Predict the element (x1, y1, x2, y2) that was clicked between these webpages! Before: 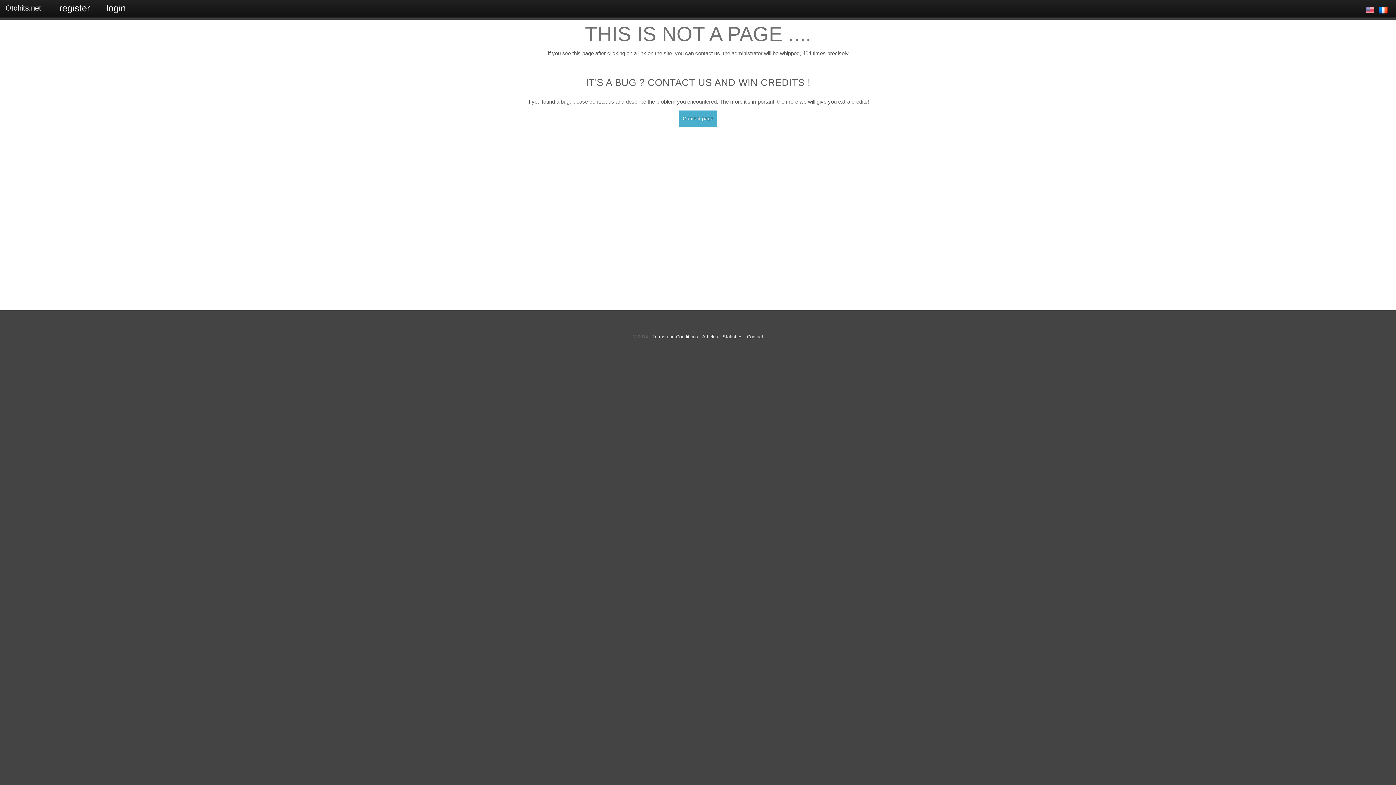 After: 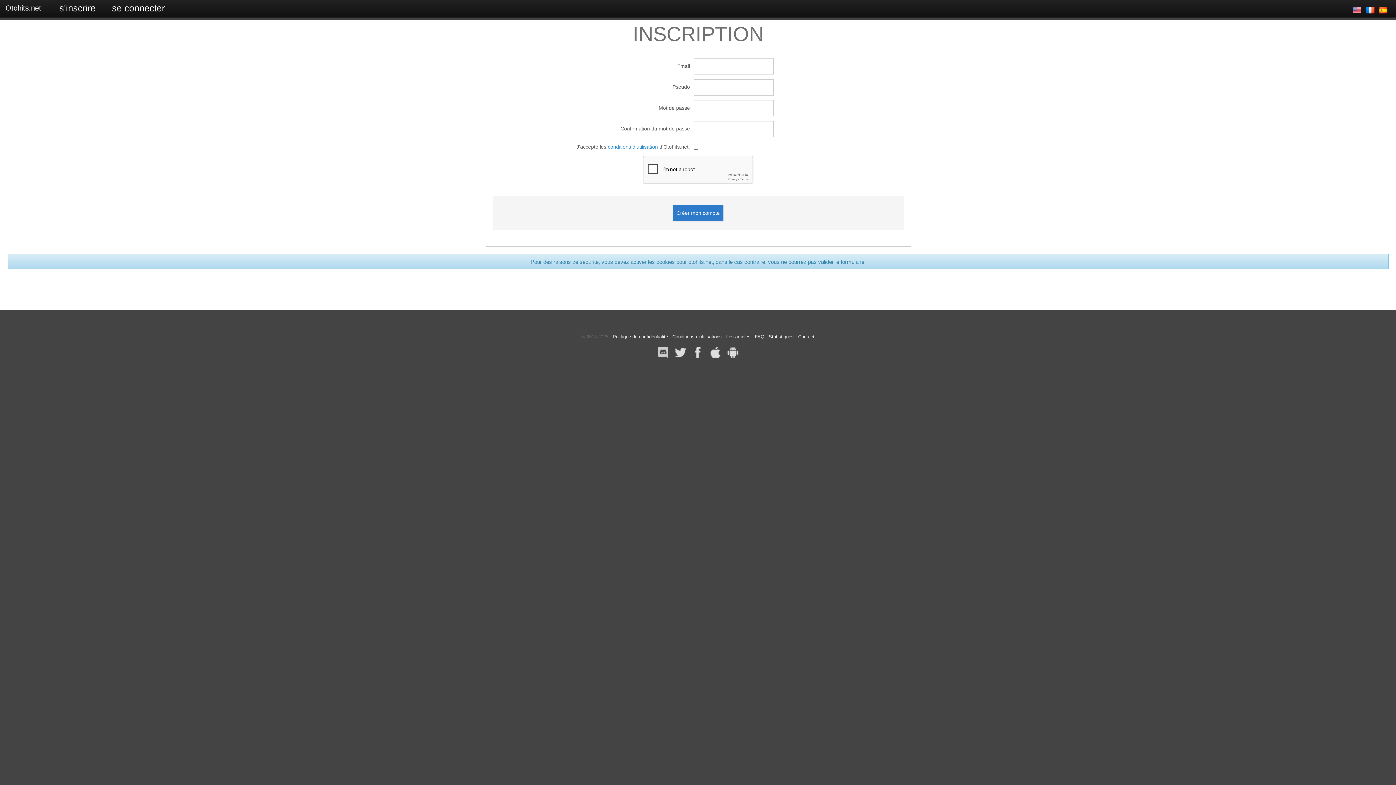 Action: bbox: (53, 0, 95, 16) label: register